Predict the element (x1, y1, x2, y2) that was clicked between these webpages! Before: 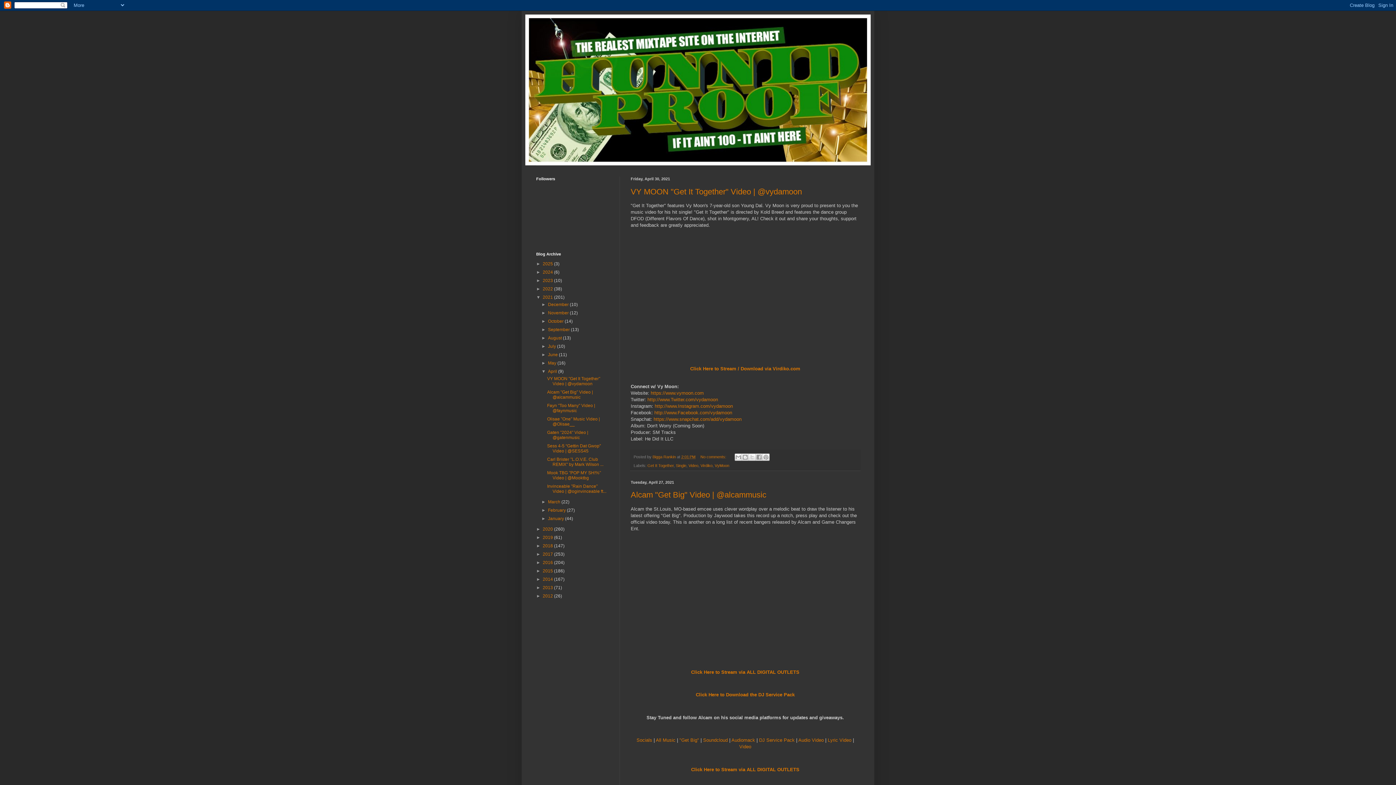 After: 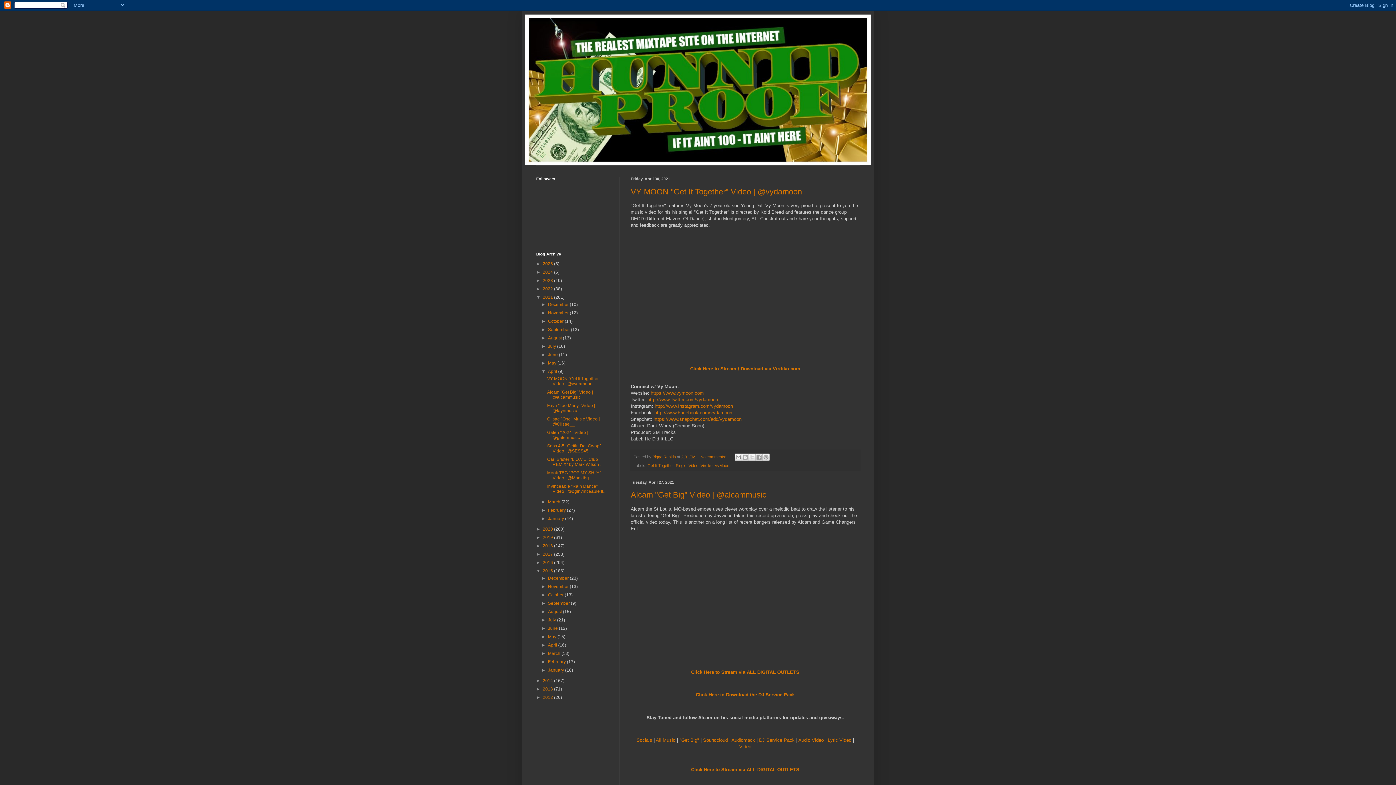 Action: label: ►   bbox: (536, 568, 542, 573)